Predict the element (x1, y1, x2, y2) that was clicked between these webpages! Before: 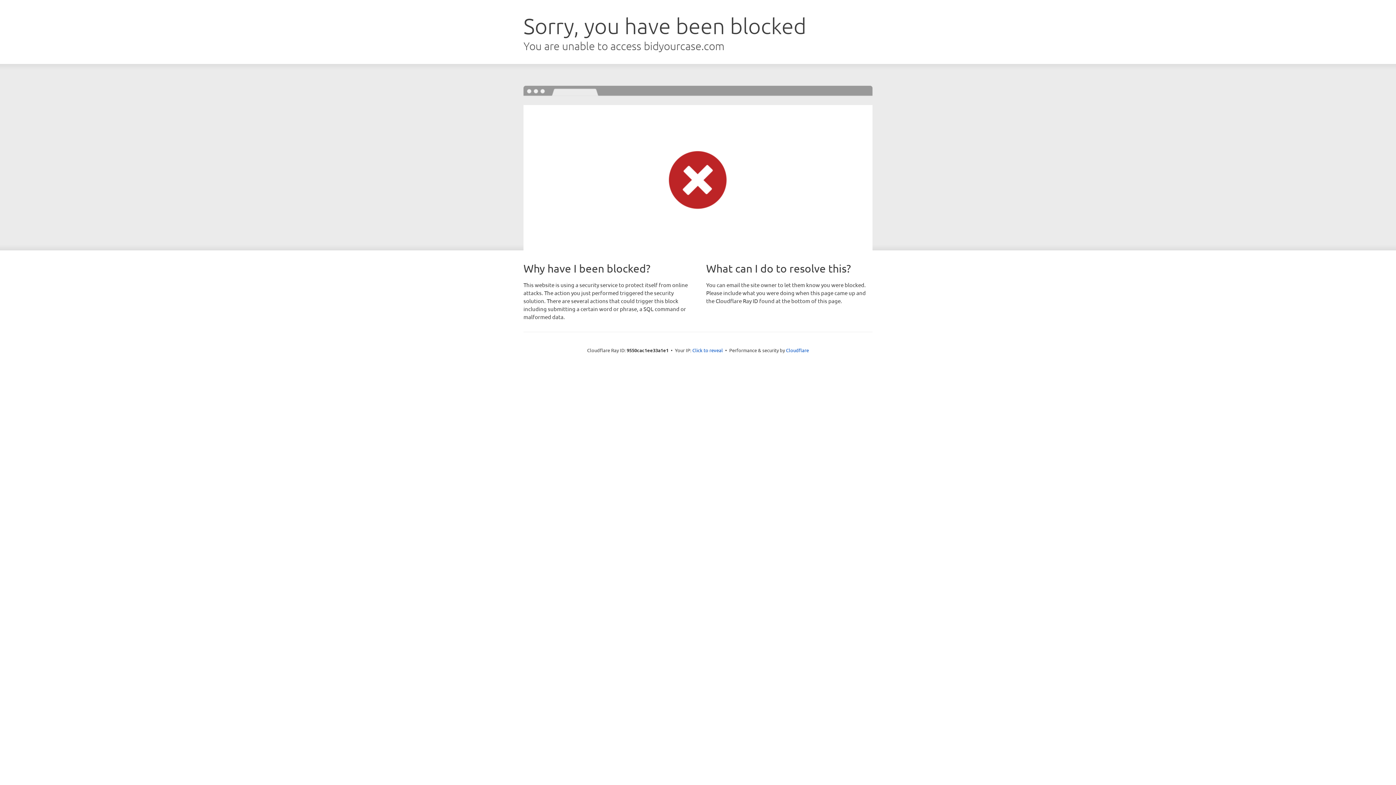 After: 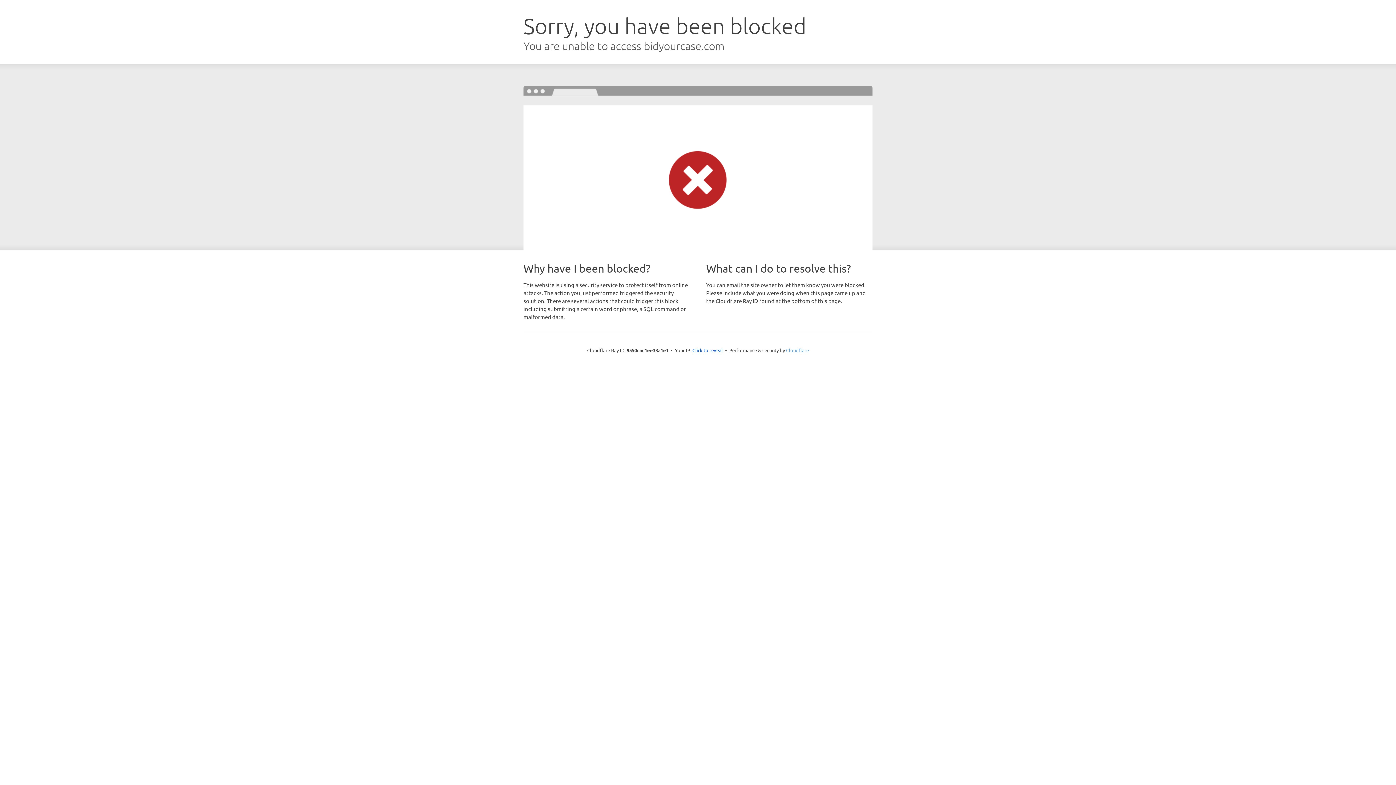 Action: label: Cloudflare bbox: (786, 347, 809, 353)